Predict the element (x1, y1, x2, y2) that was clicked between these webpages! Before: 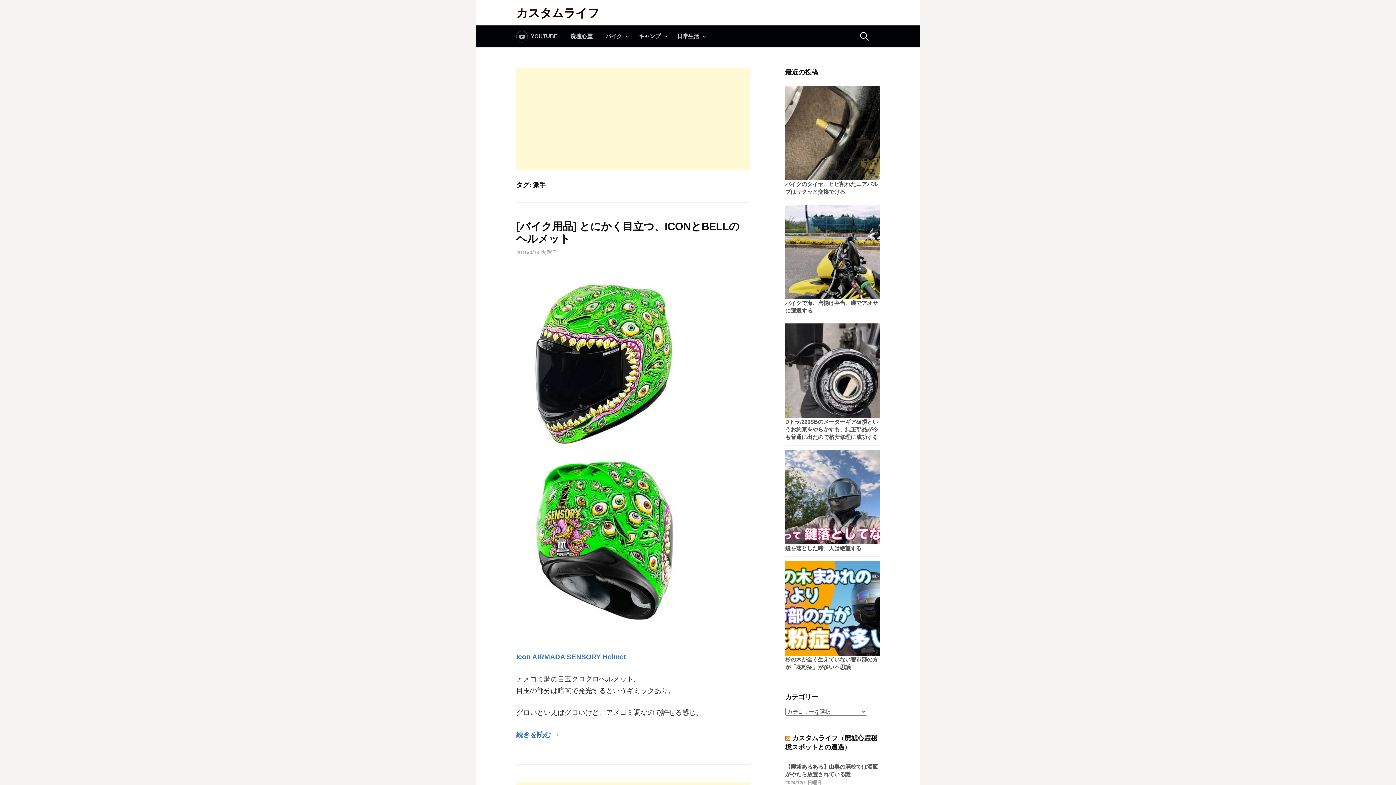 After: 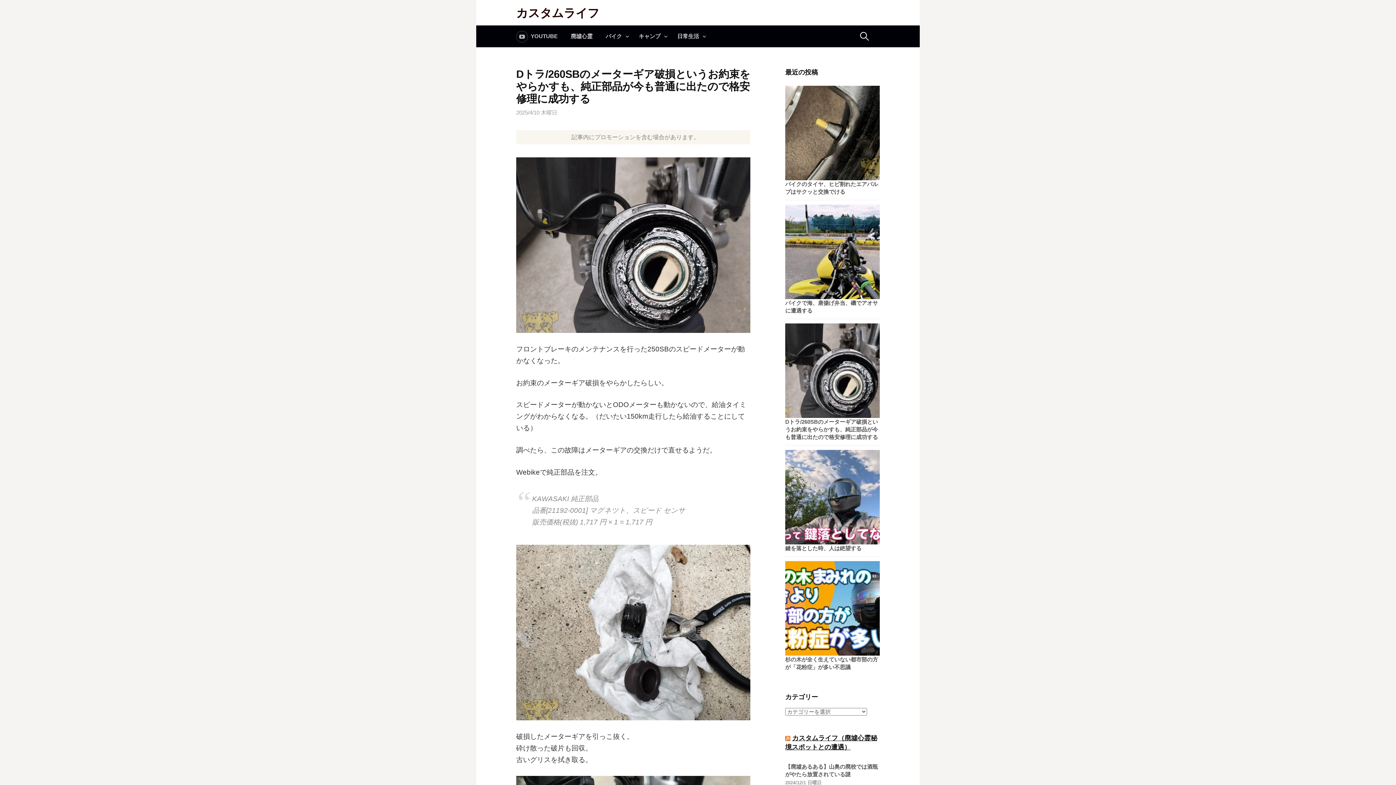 Action: label: Dトラ/260SBのメーターギア破損というお約束をやらかすも、純正部品が今も普通に出たので格安修理に成功する bbox: (785, 323, 880, 441)